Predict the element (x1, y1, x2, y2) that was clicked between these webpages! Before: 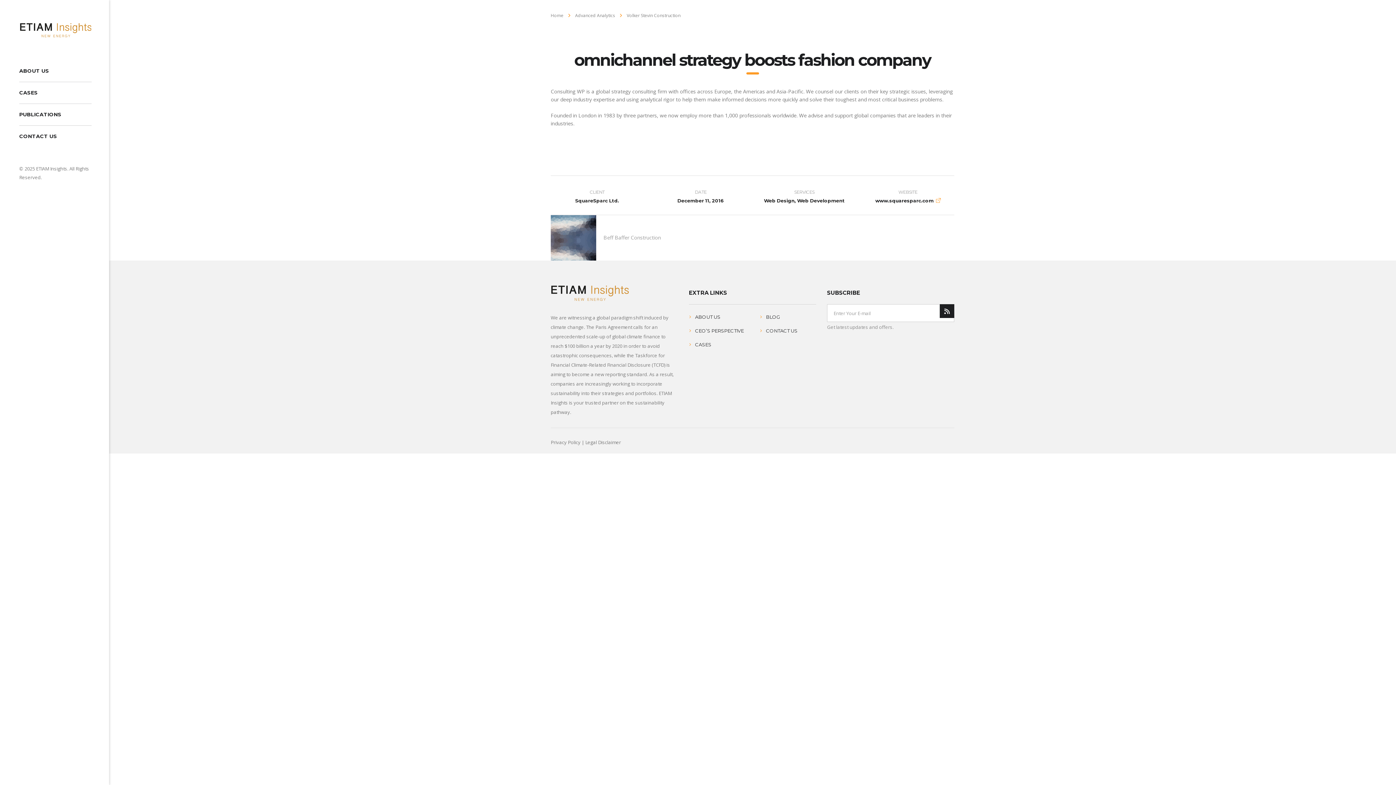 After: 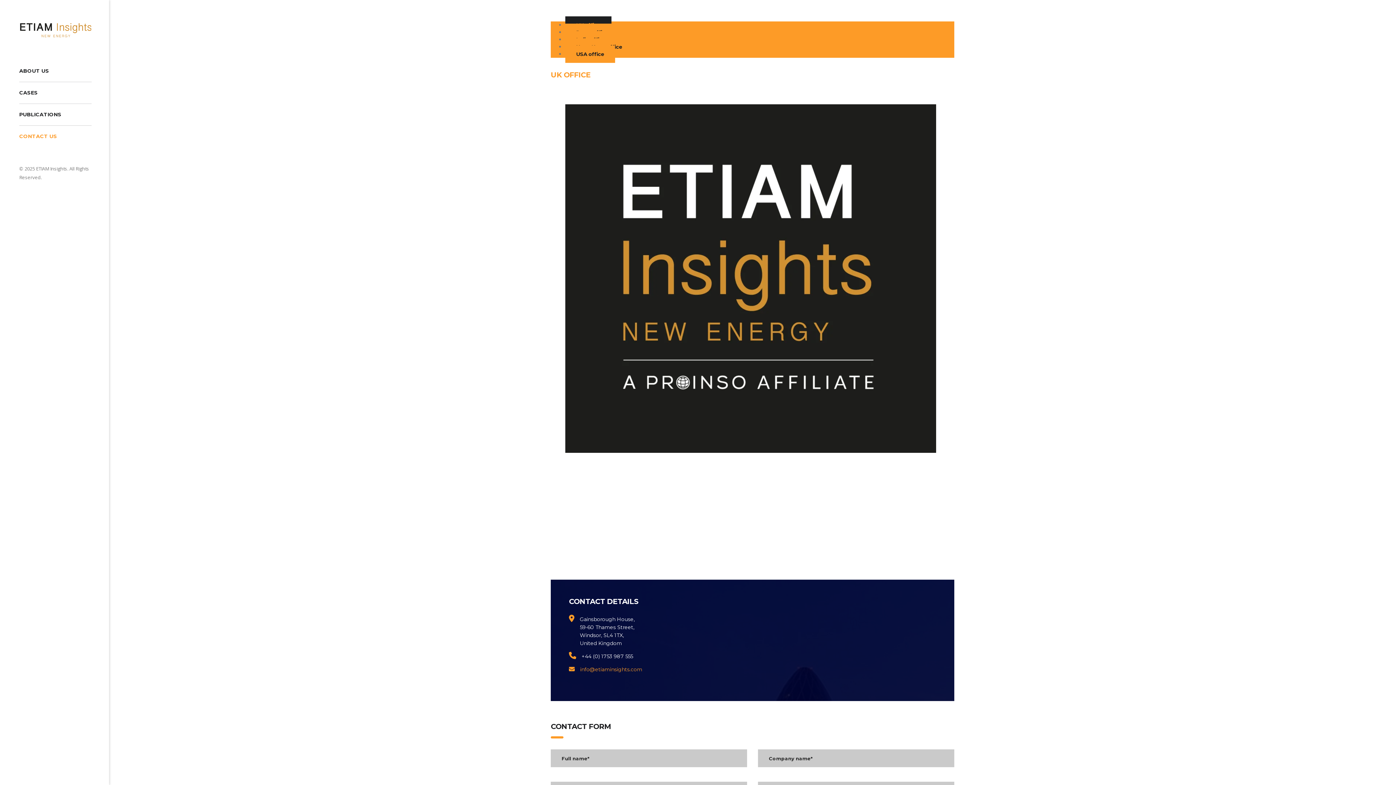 Action: bbox: (19, 125, 91, 147) label: CONTACT US